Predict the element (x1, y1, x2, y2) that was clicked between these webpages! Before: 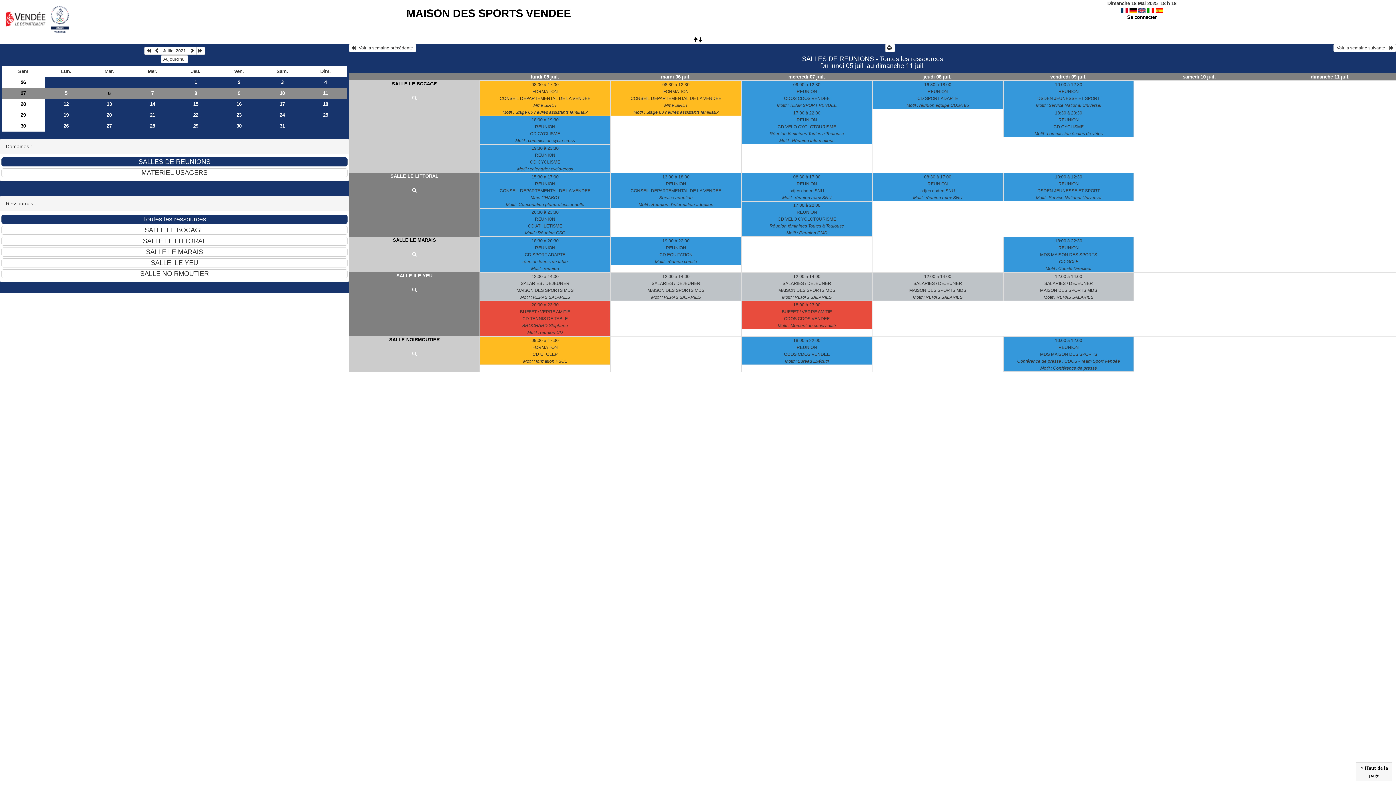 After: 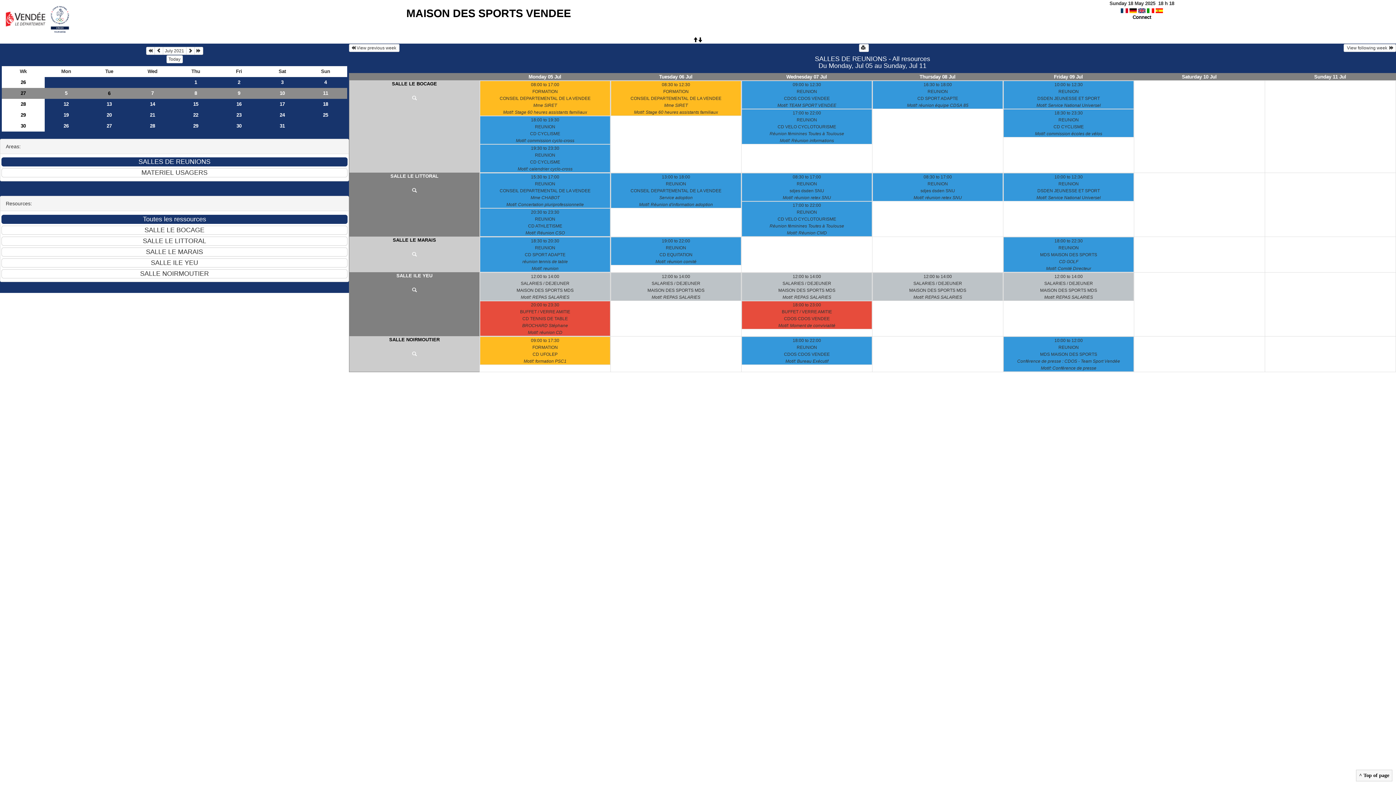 Action: bbox: (1138, 7, 1145, 13)